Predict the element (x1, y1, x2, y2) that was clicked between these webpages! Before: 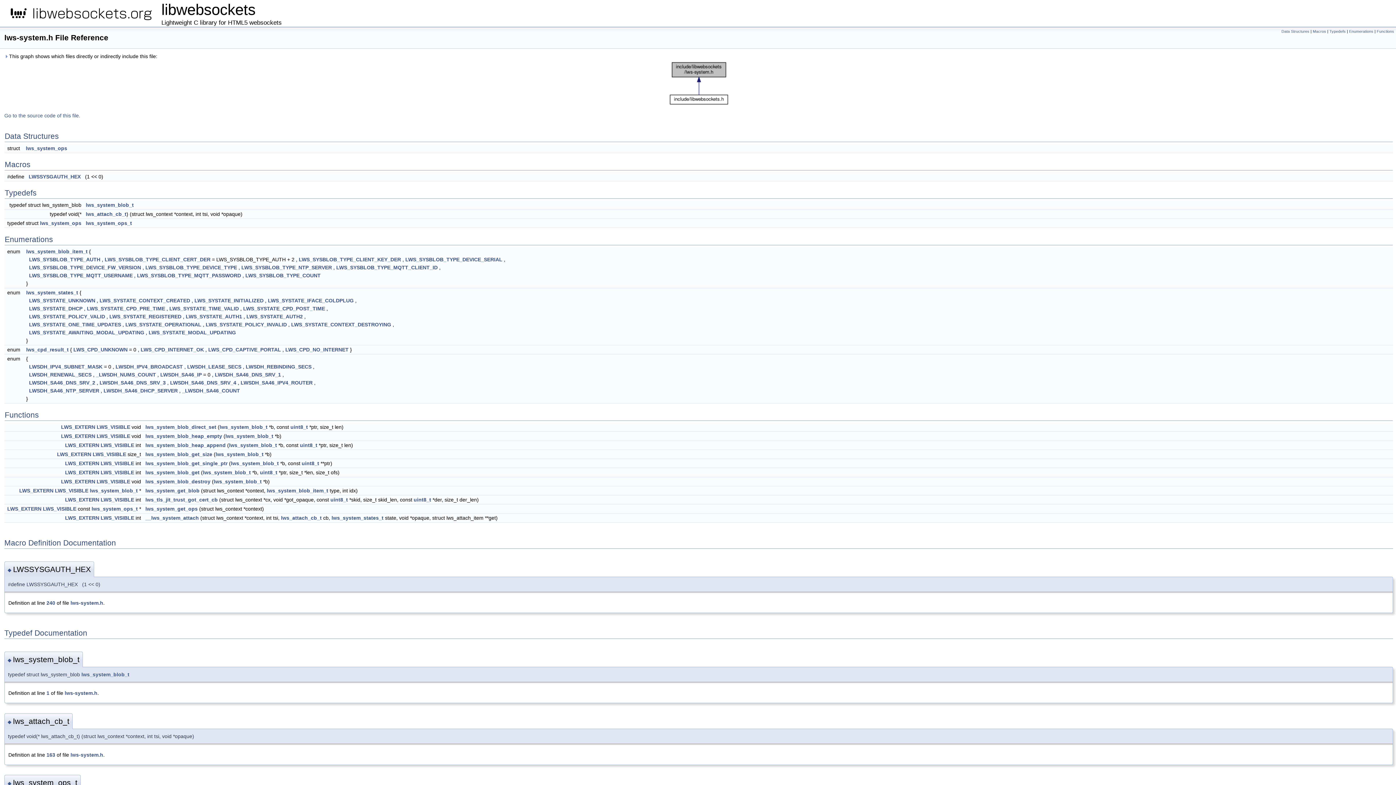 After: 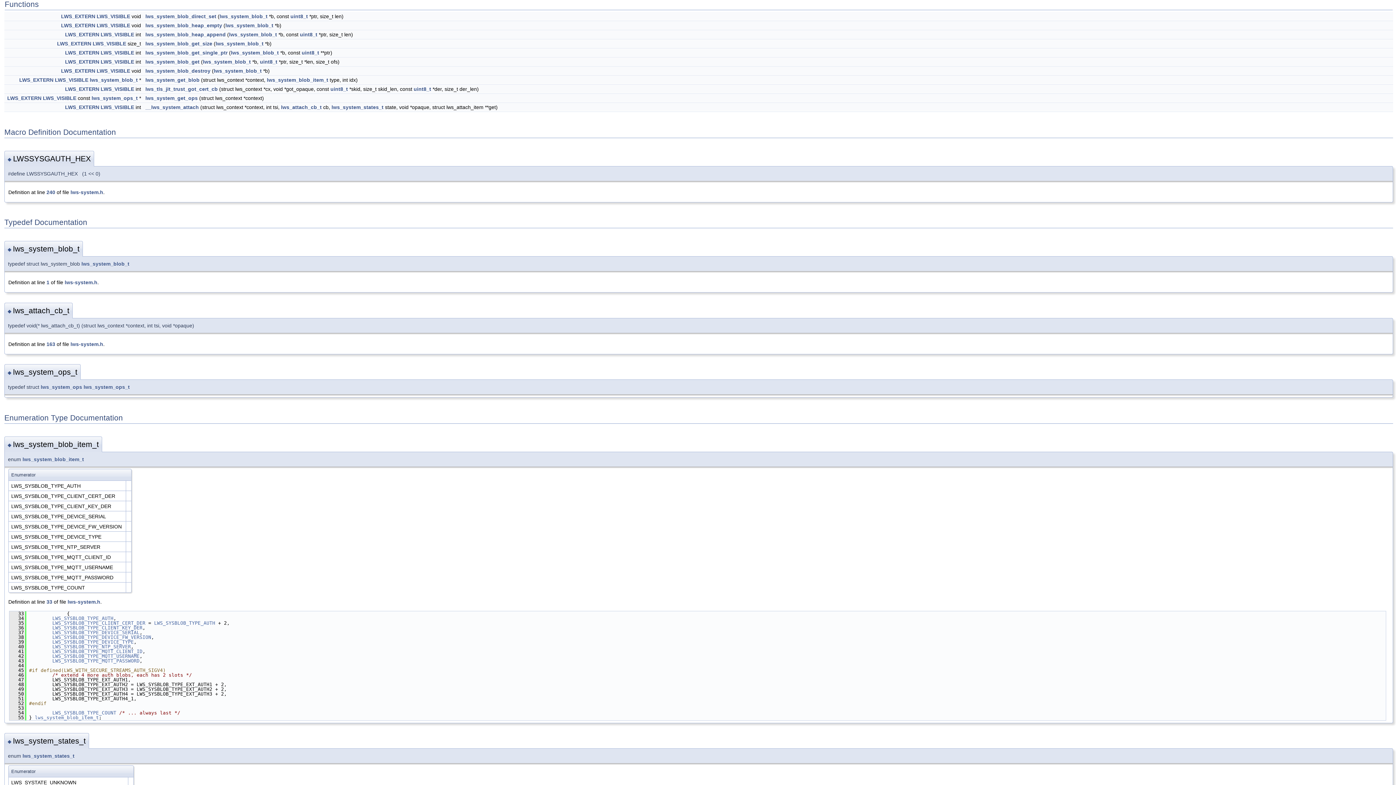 Action: bbox: (1377, 29, 1394, 33) label: Functions